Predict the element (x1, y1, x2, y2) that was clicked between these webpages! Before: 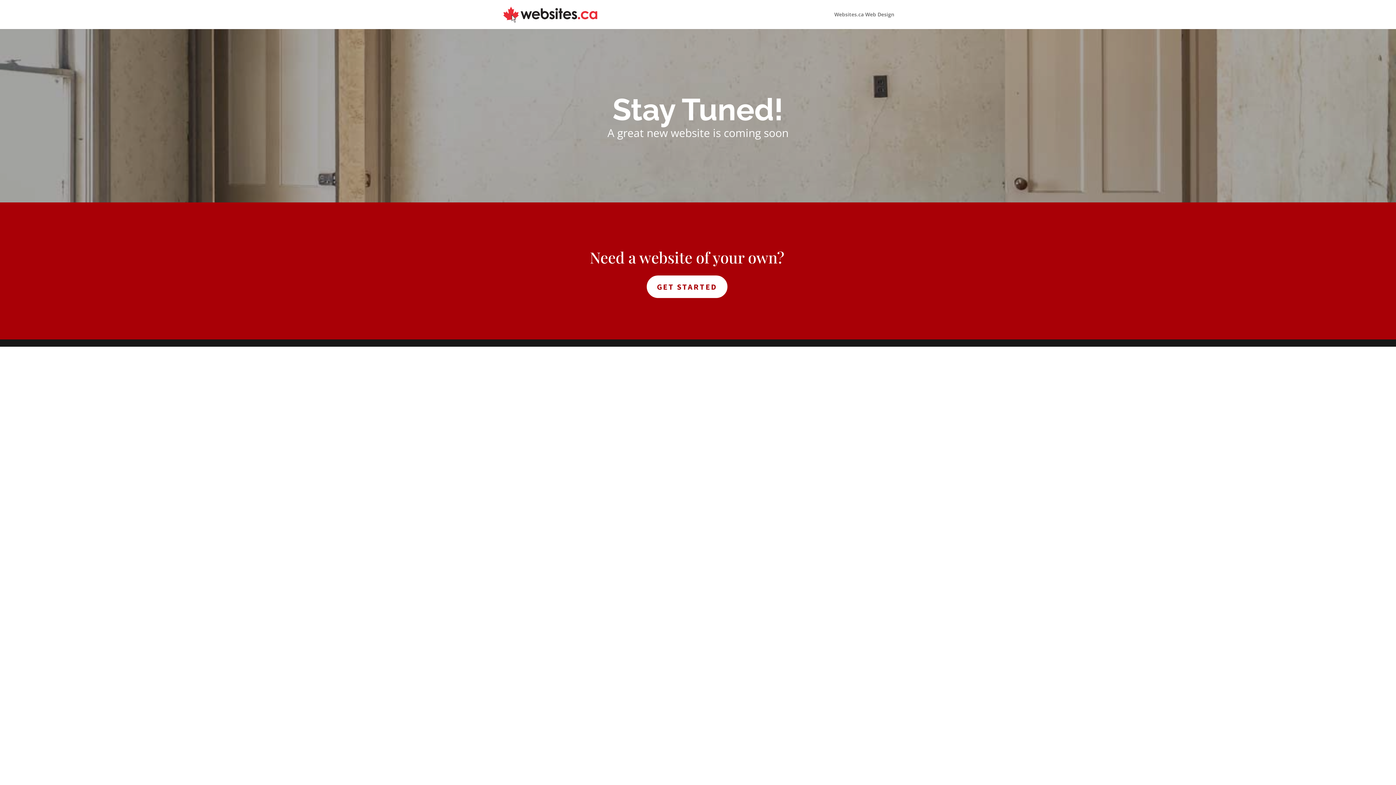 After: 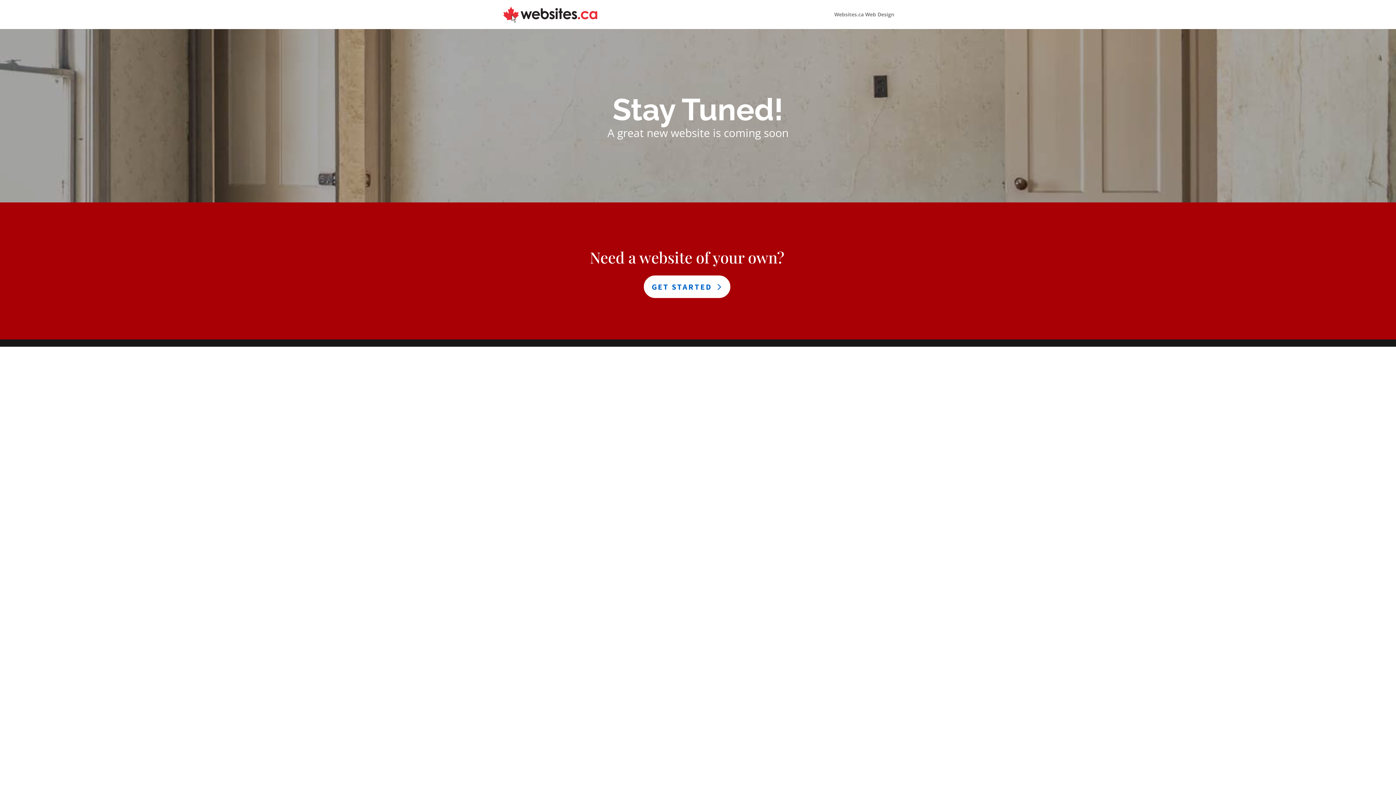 Action: label: GET STARTED bbox: (646, 275, 727, 298)